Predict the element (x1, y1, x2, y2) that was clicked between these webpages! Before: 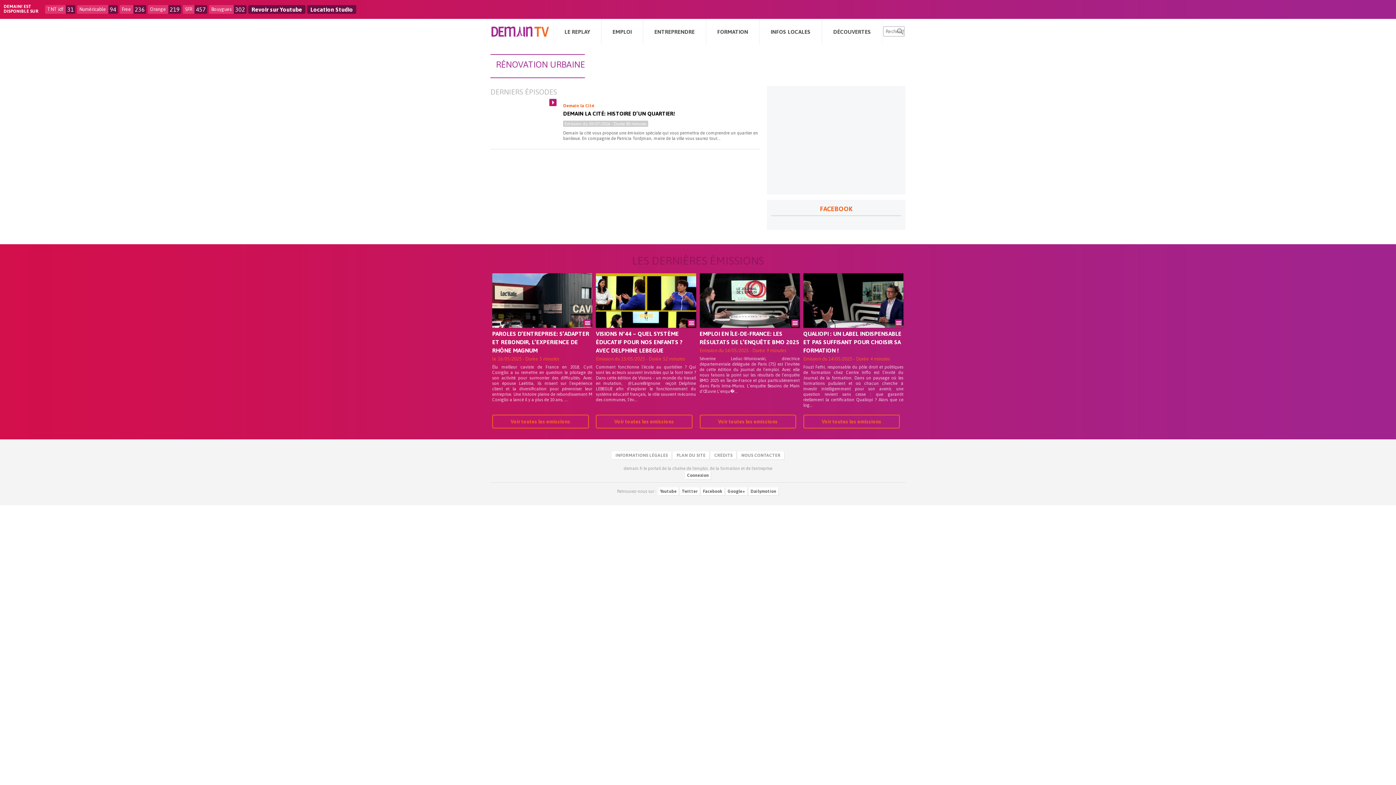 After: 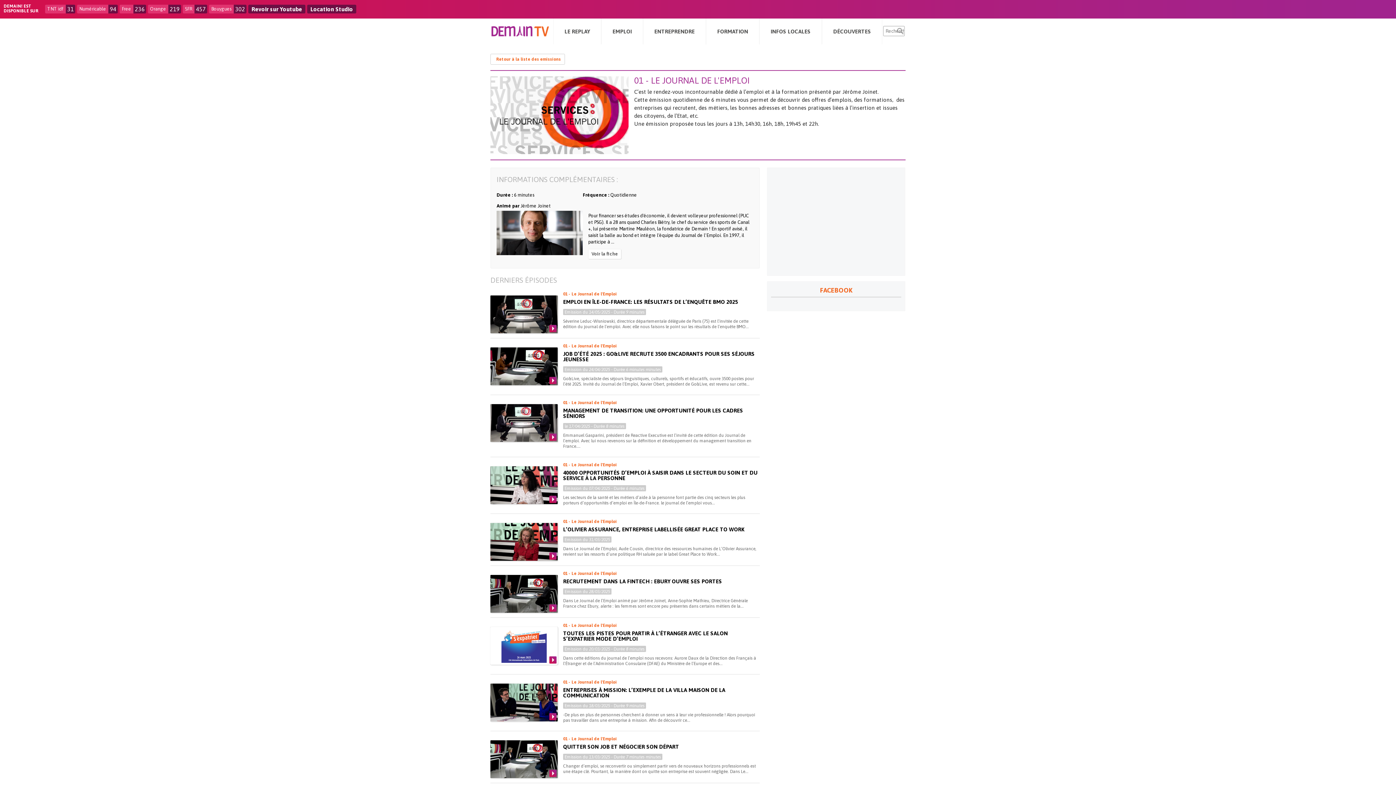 Action: bbox: (699, 414, 796, 428) label: Voir toutes les emissions